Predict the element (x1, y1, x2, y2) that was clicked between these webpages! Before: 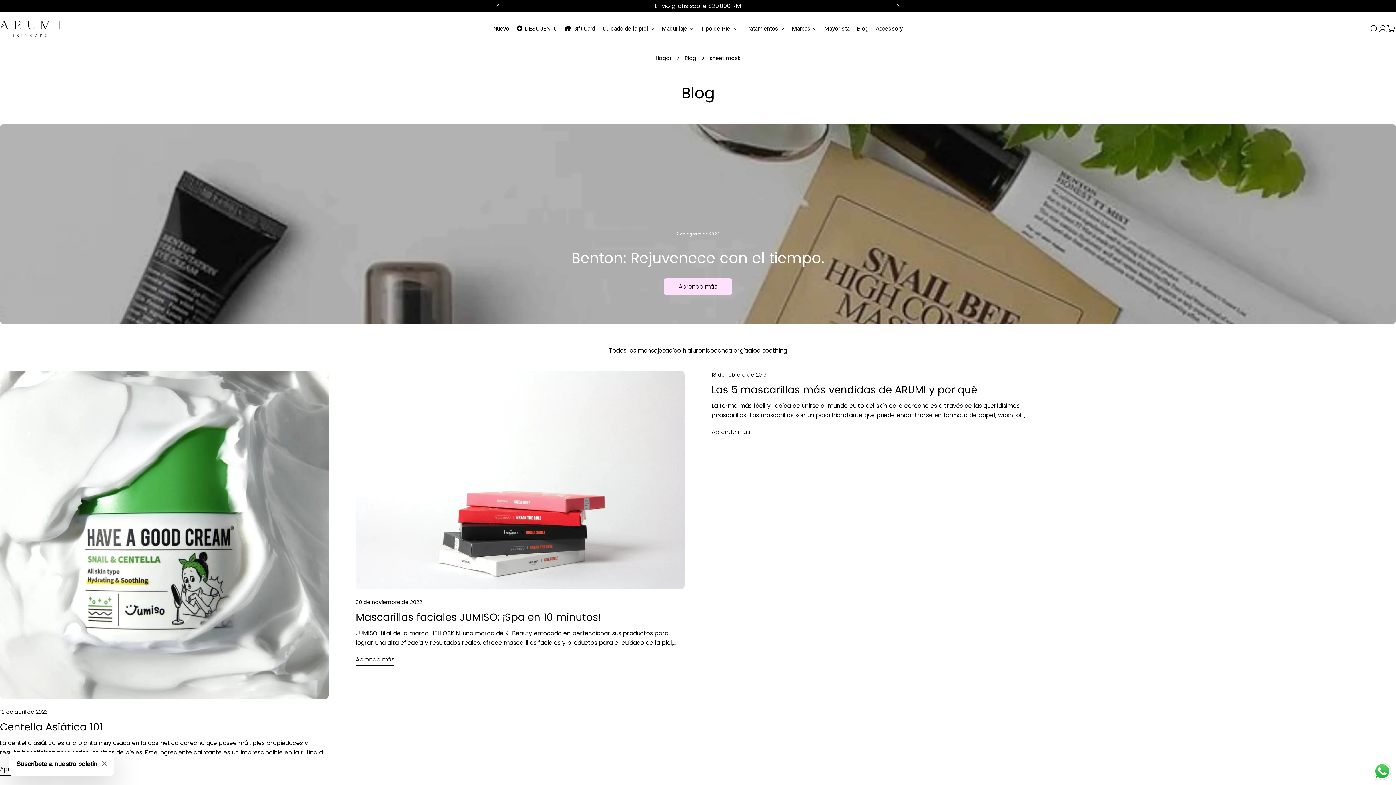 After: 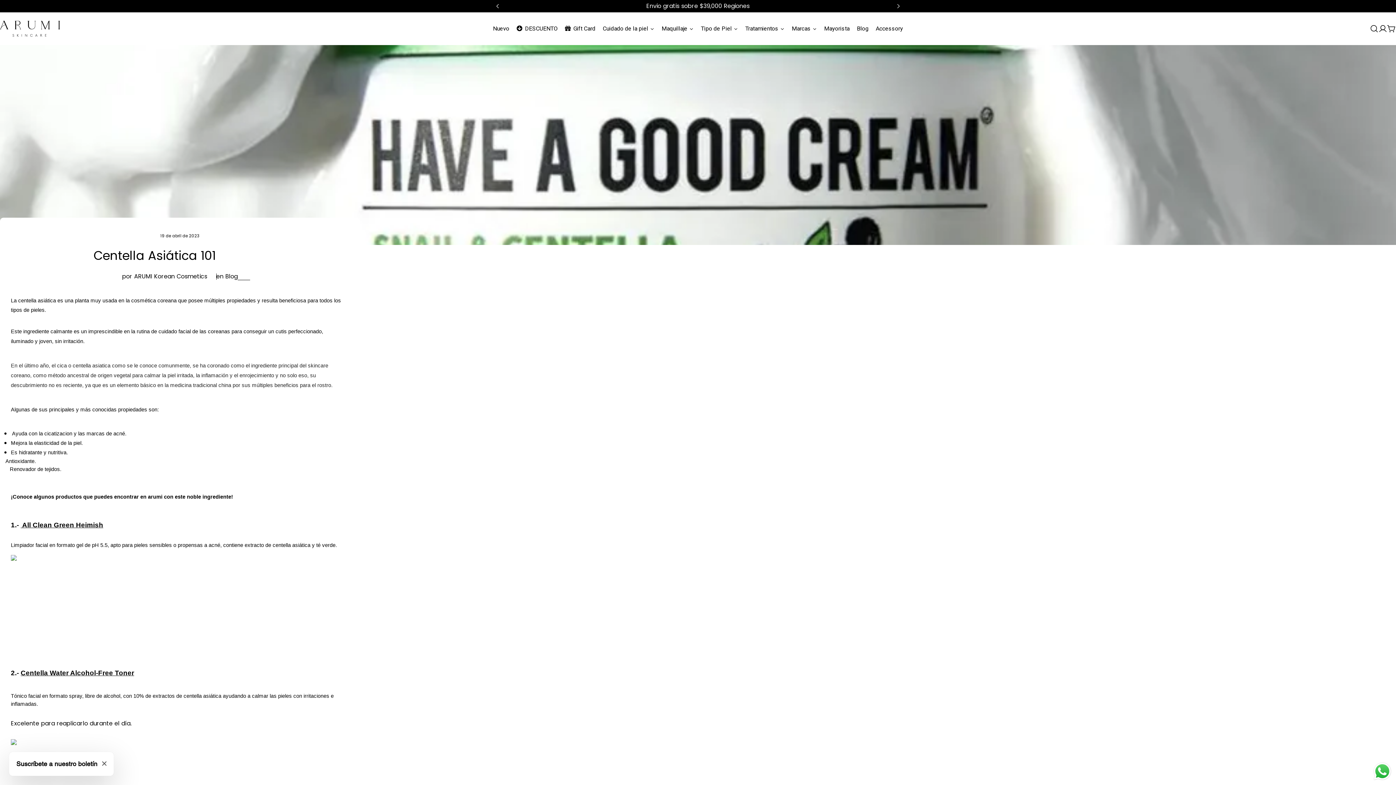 Action: bbox: (0, 370, 328, 699)